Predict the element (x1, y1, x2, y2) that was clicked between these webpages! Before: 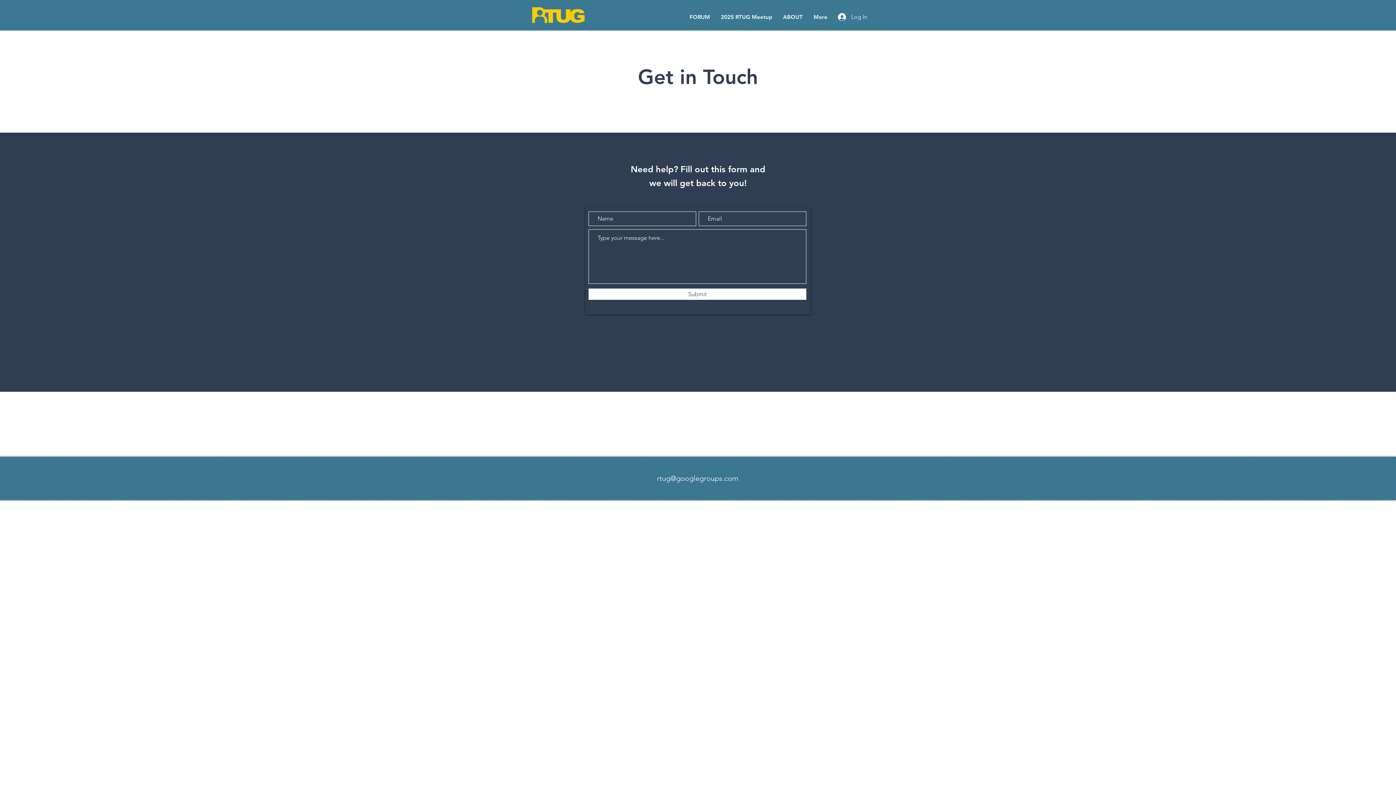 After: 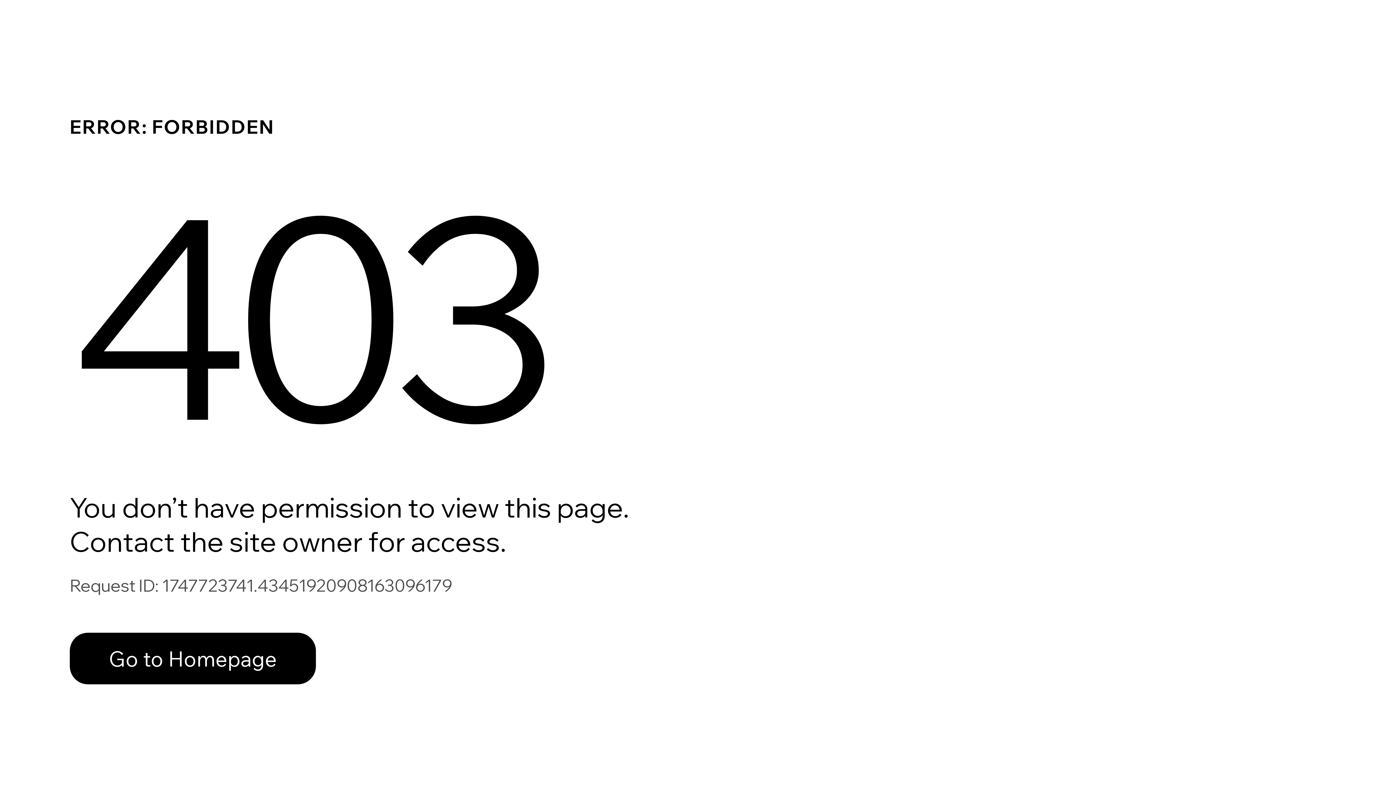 Action: bbox: (684, 8, 715, 26) label: FORUM